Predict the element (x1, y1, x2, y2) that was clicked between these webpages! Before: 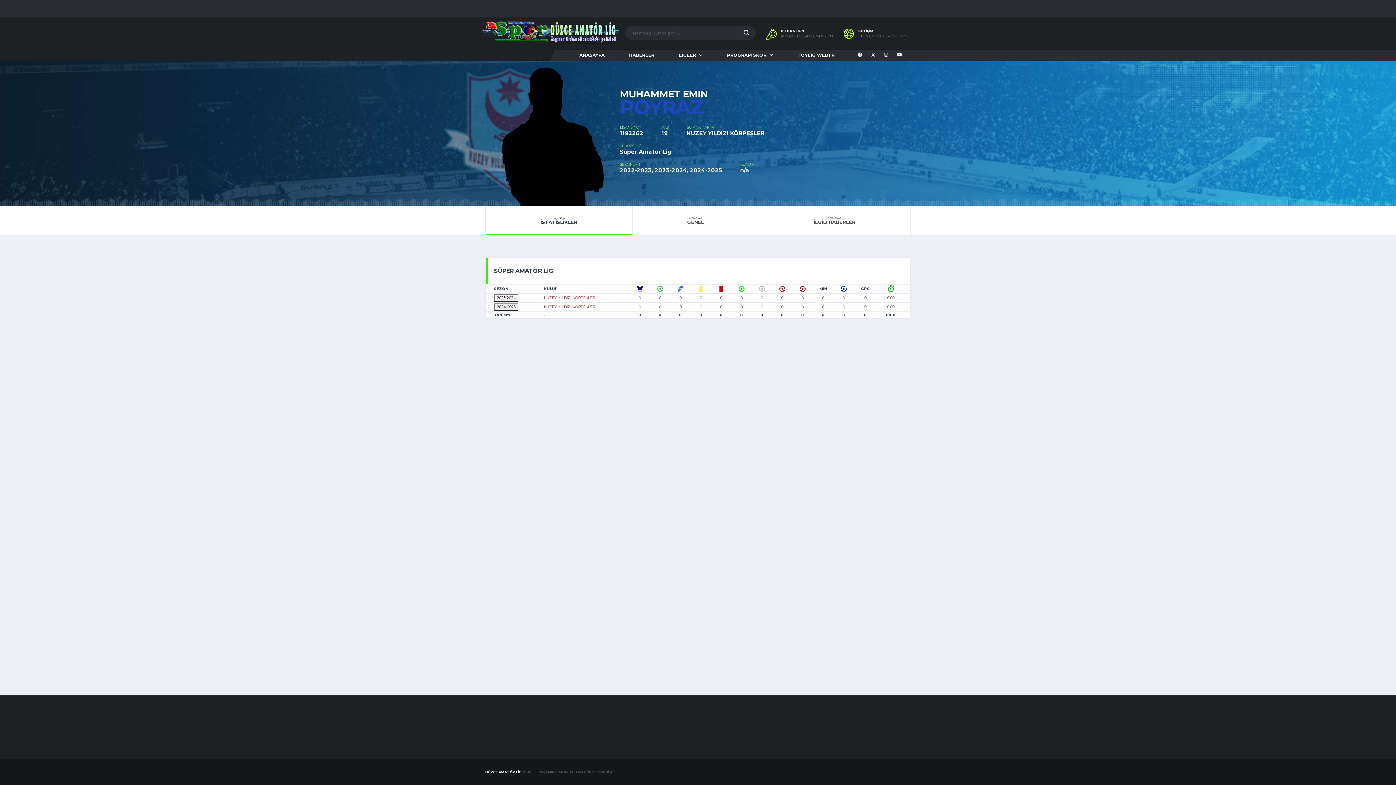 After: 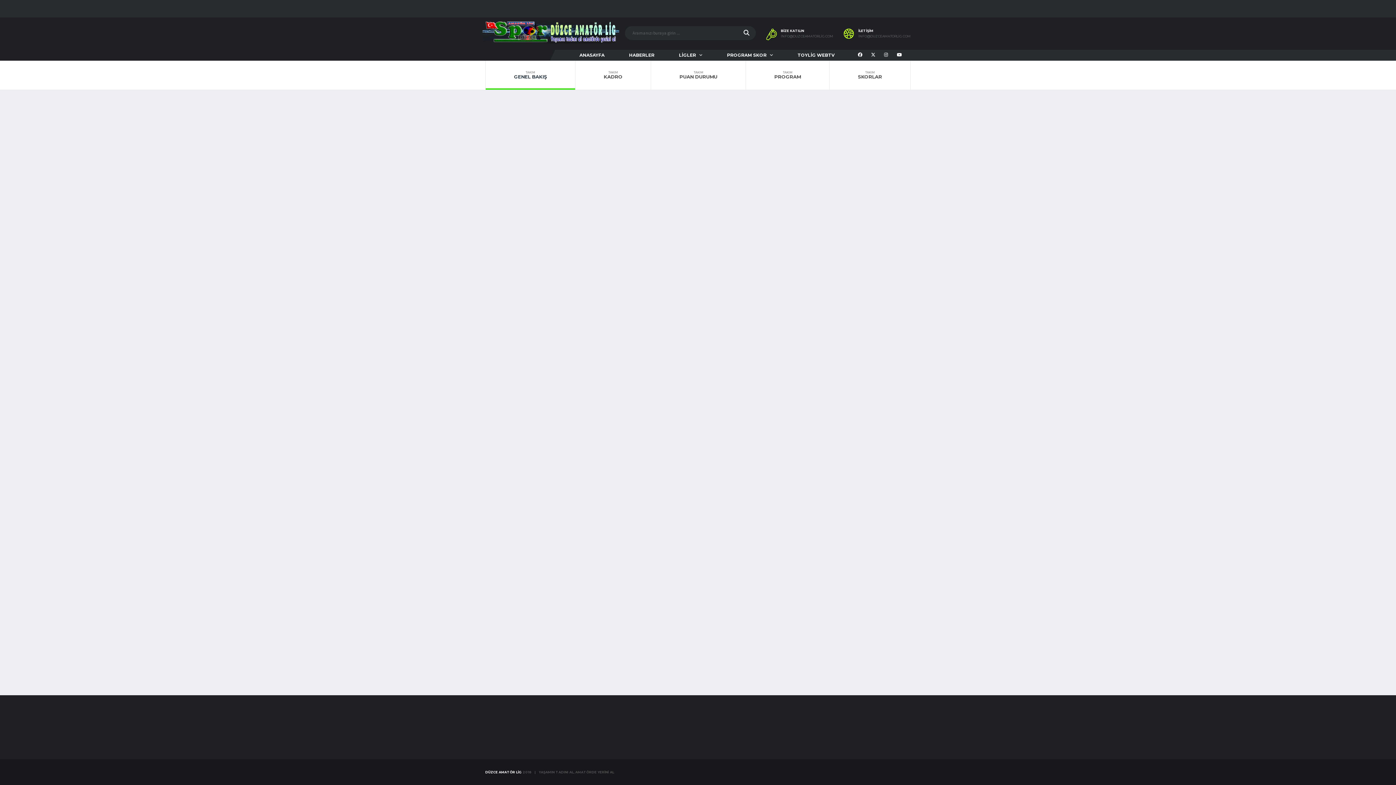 Action: bbox: (544, 304, 595, 309) label: KUZEY YILDIZI KÖRPEŞLER